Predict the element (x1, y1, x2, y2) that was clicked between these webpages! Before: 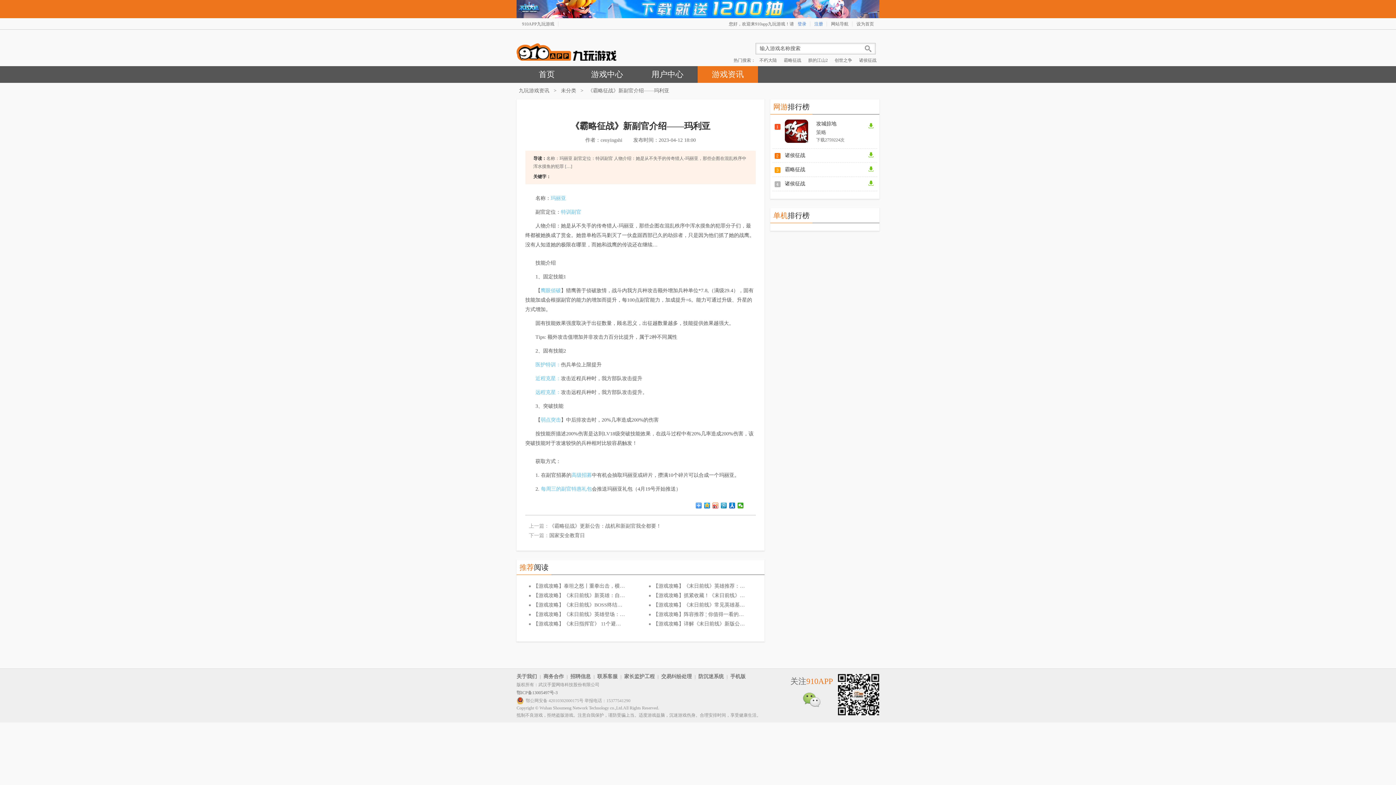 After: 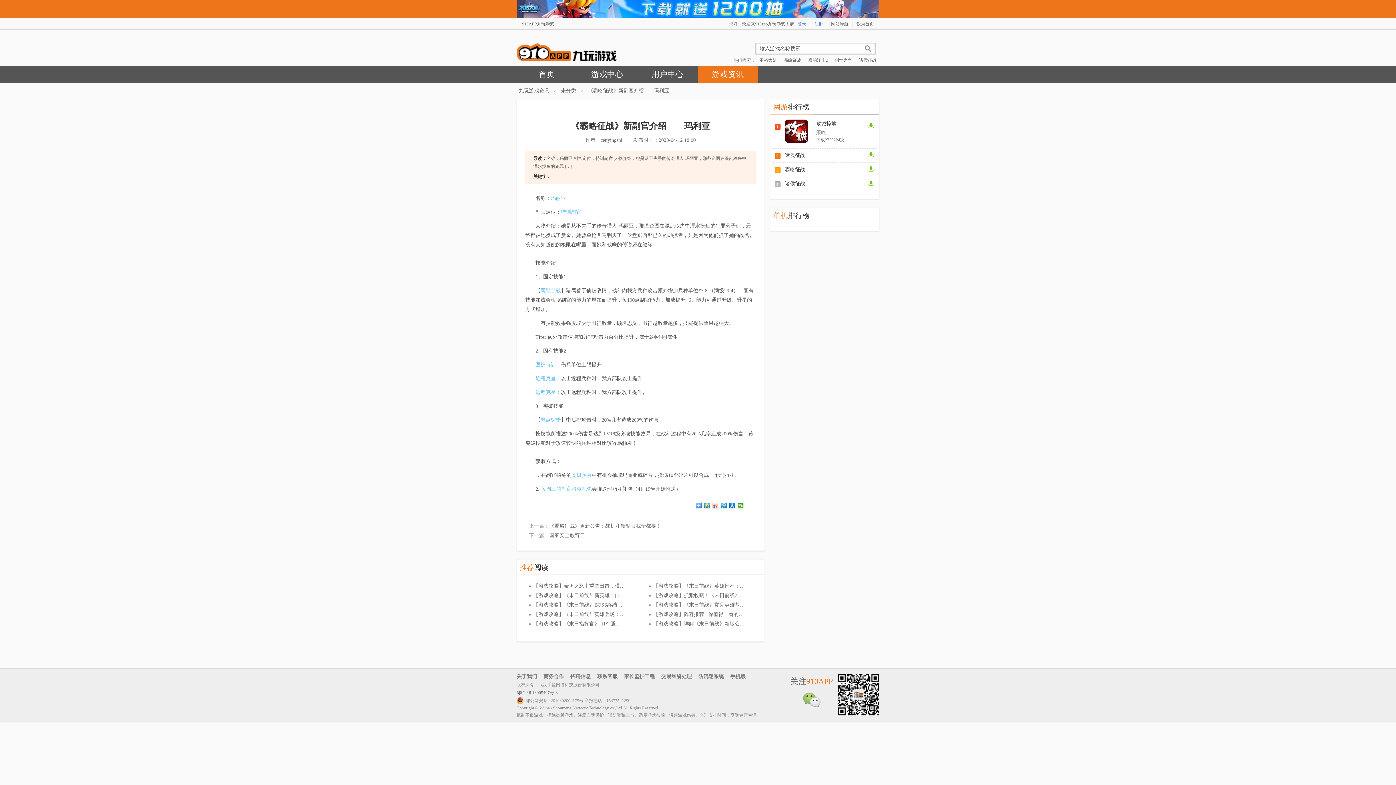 Action: bbox: (712, 502, 718, 508)